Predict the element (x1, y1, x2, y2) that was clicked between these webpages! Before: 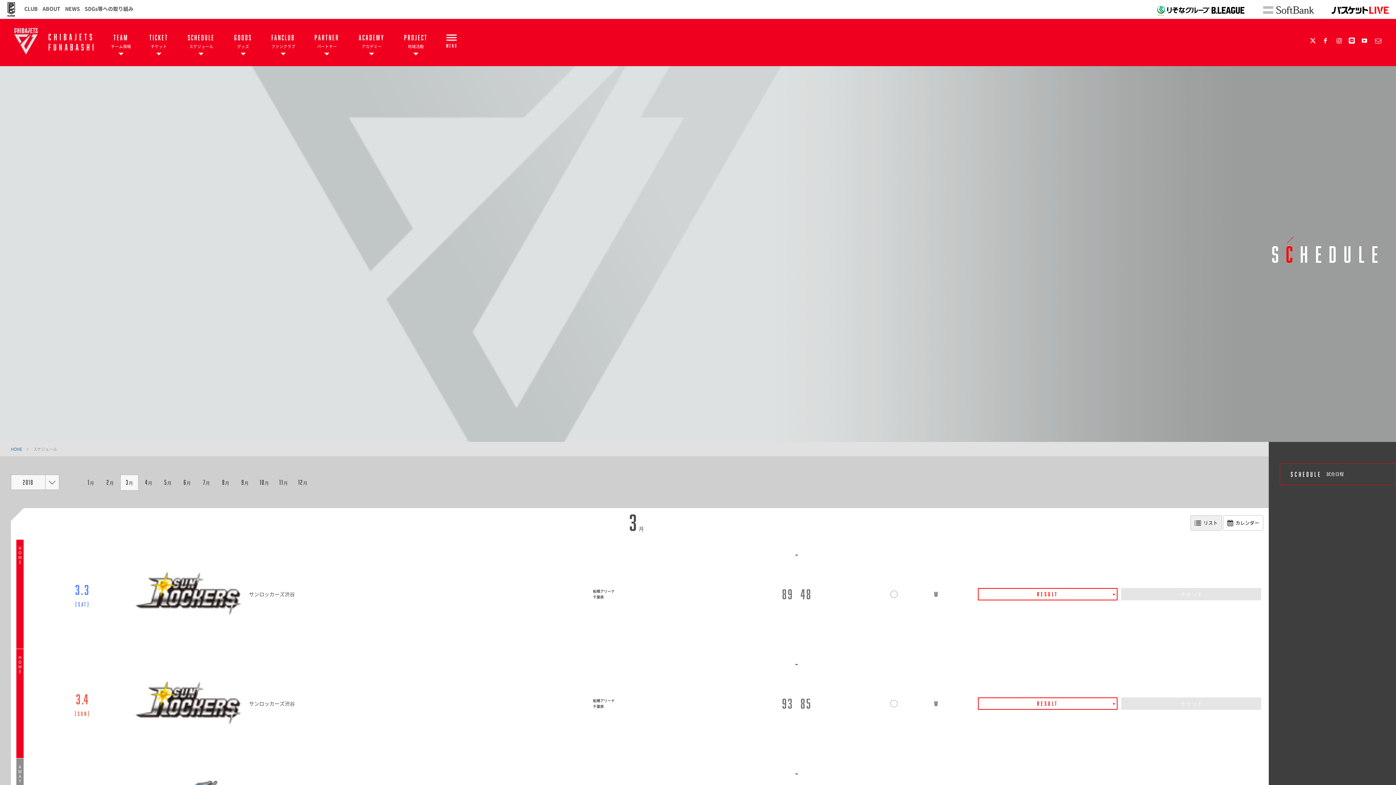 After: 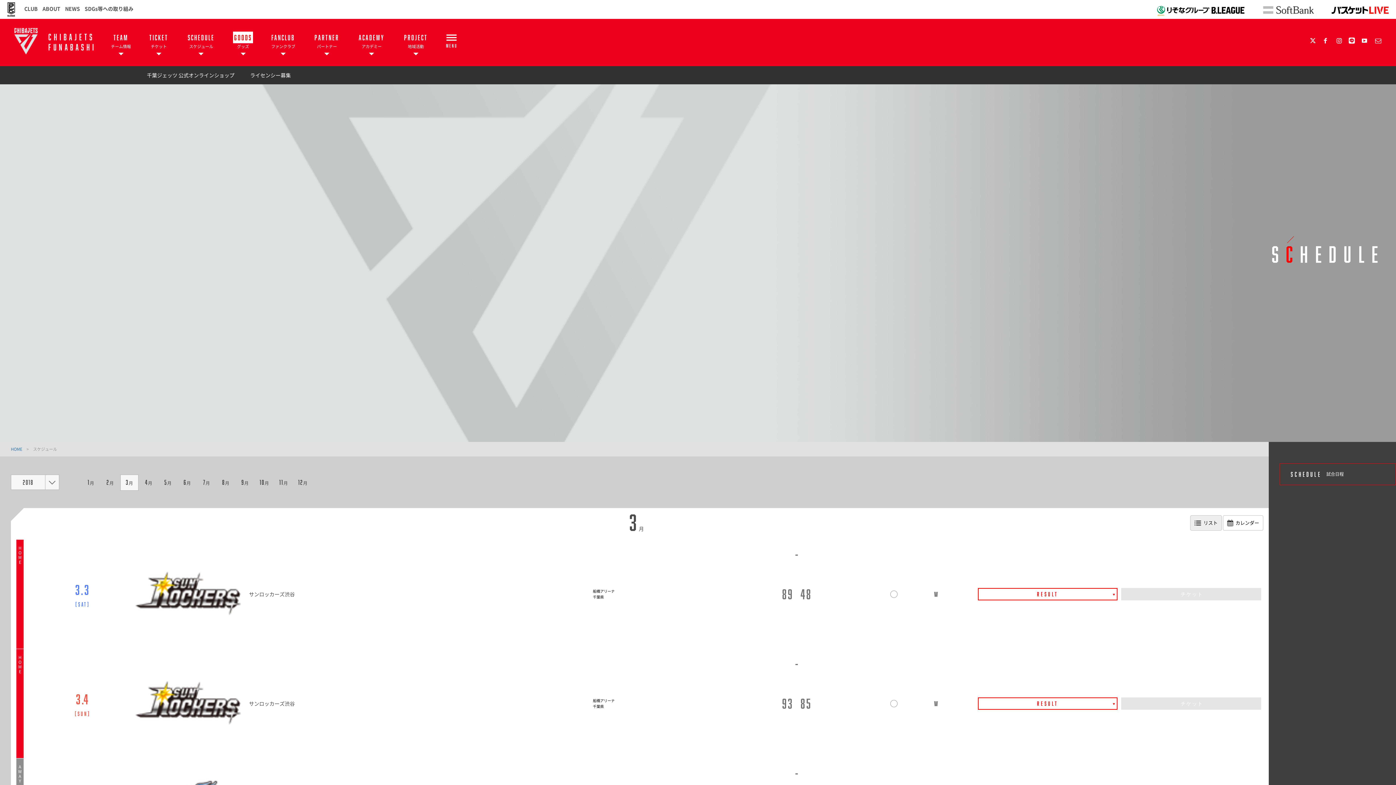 Action: bbox: (233, 18, 253, 66) label: GOODS

グッズ